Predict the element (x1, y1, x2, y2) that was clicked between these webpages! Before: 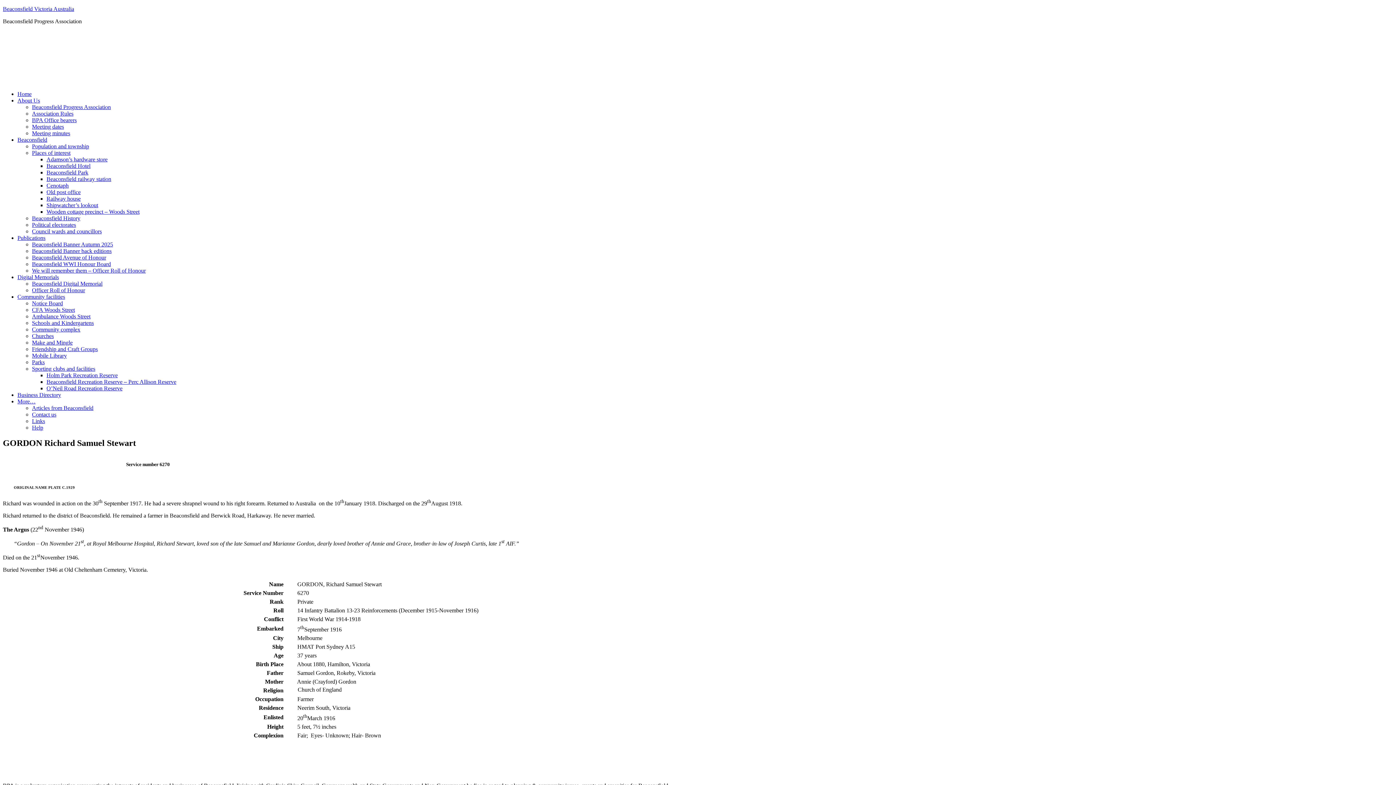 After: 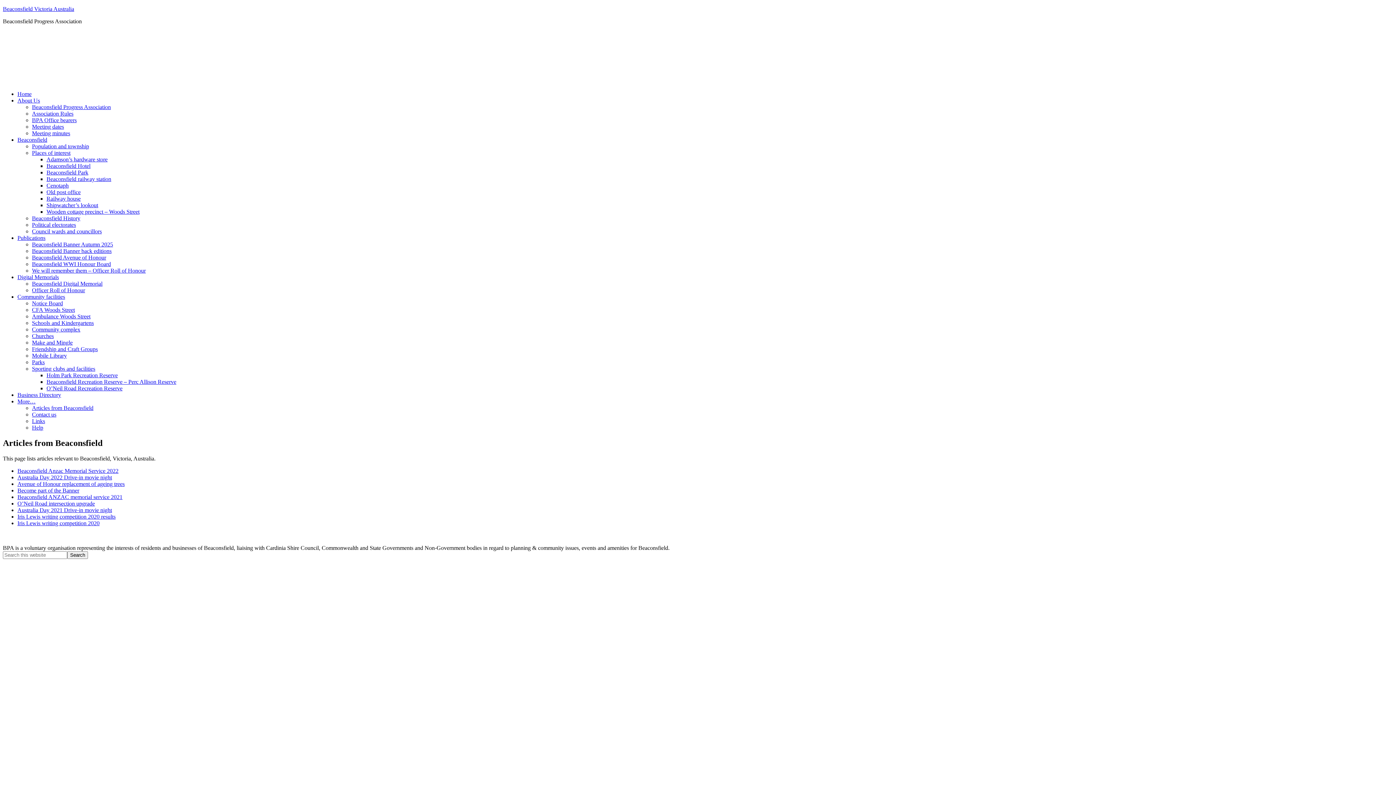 Action: bbox: (32, 405, 93, 411) label: Articles from Beaconsfield